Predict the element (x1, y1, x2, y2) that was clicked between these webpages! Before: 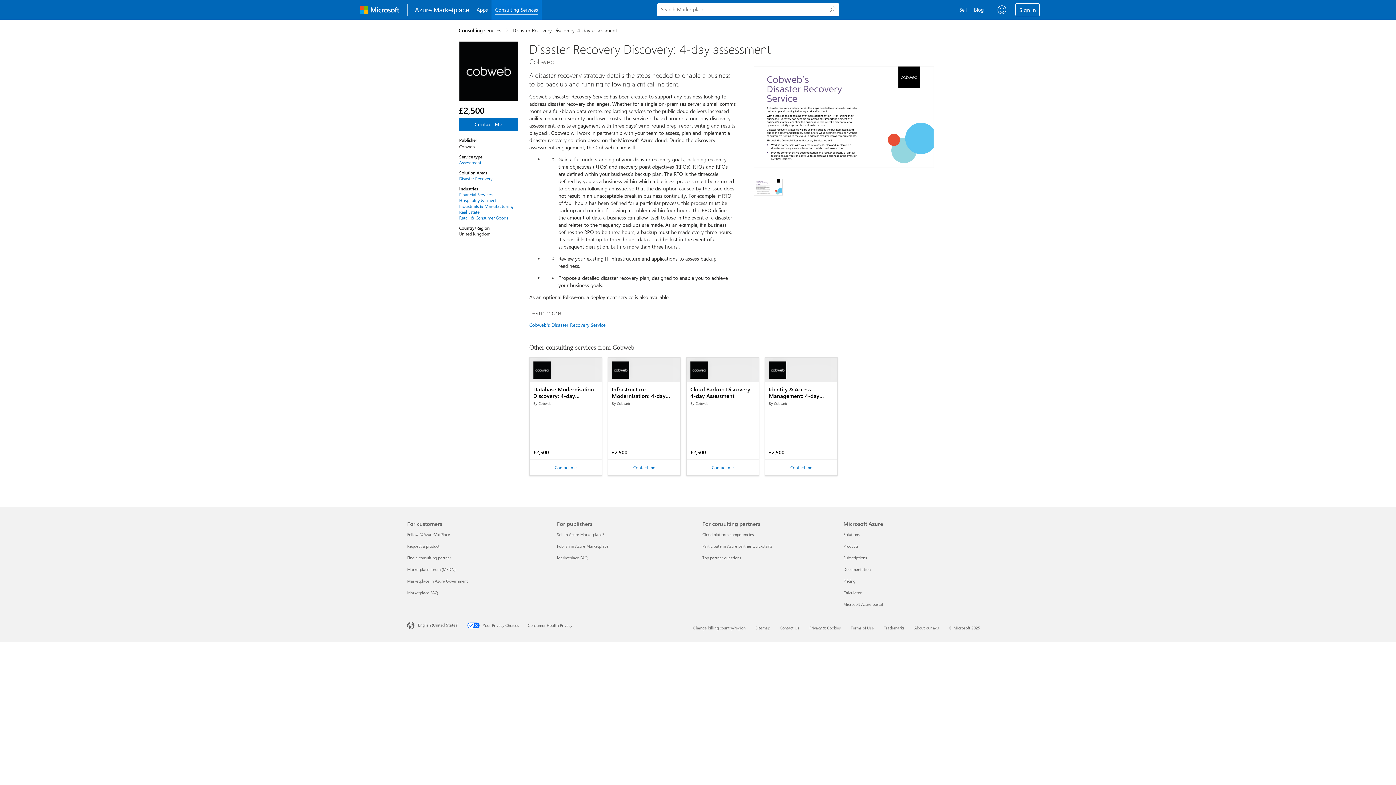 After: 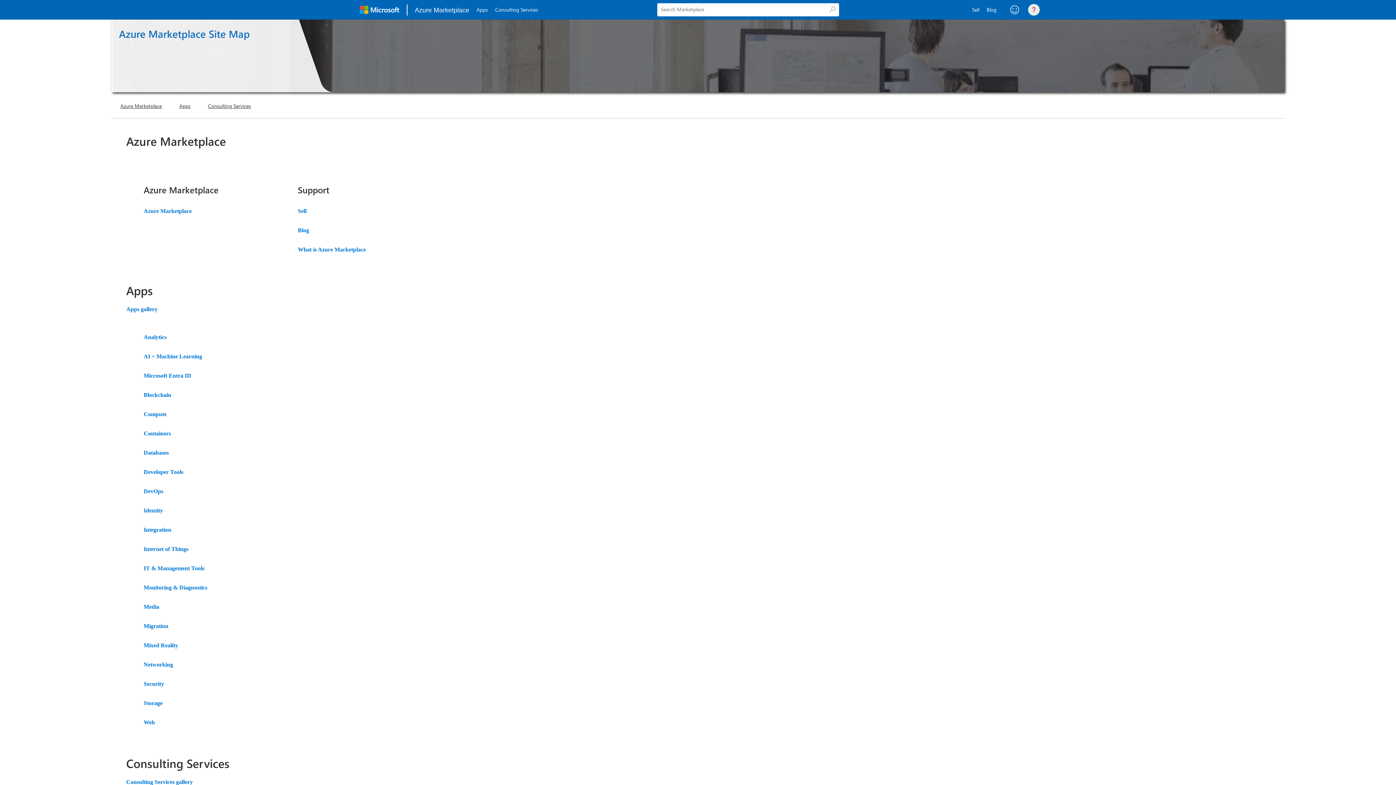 Action: bbox: (755, 625, 770, 630) label: Sitemap